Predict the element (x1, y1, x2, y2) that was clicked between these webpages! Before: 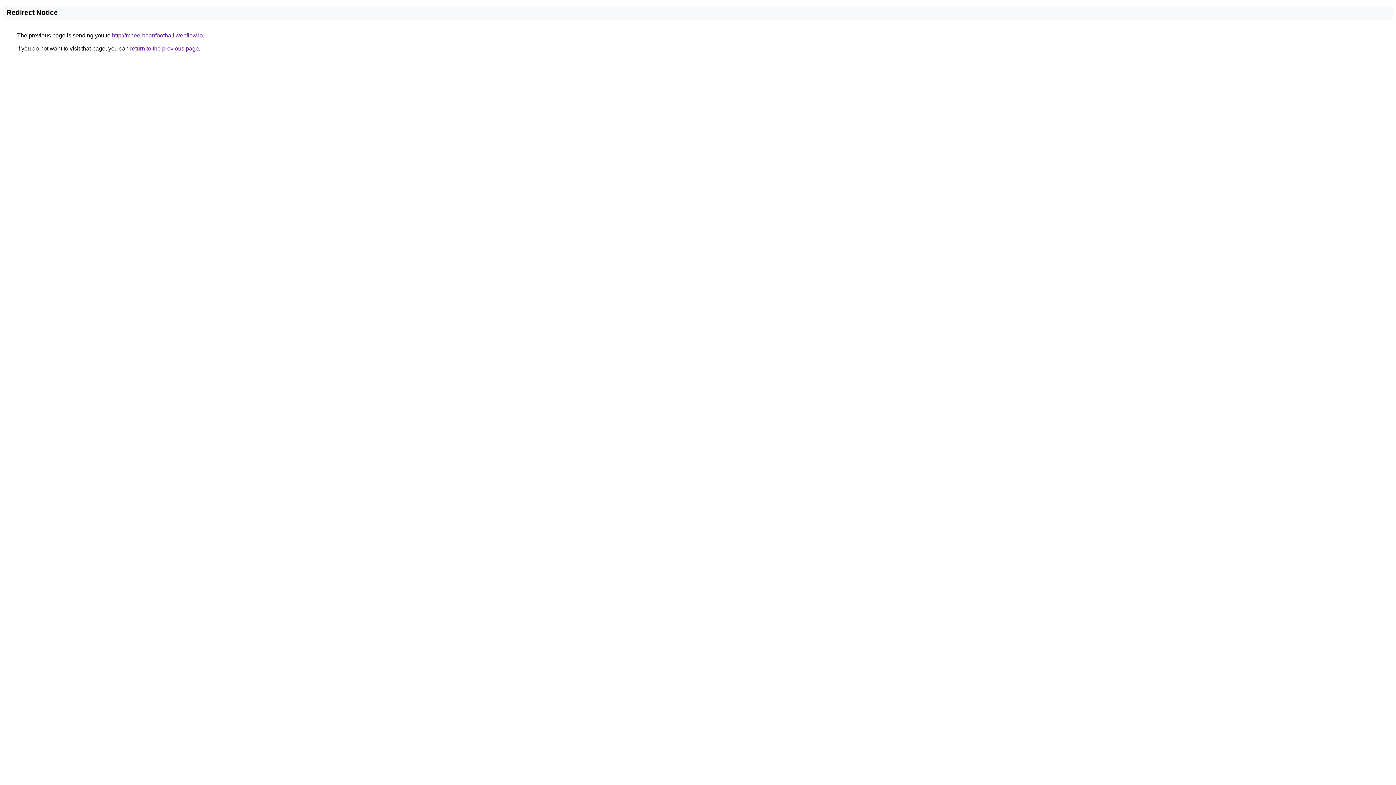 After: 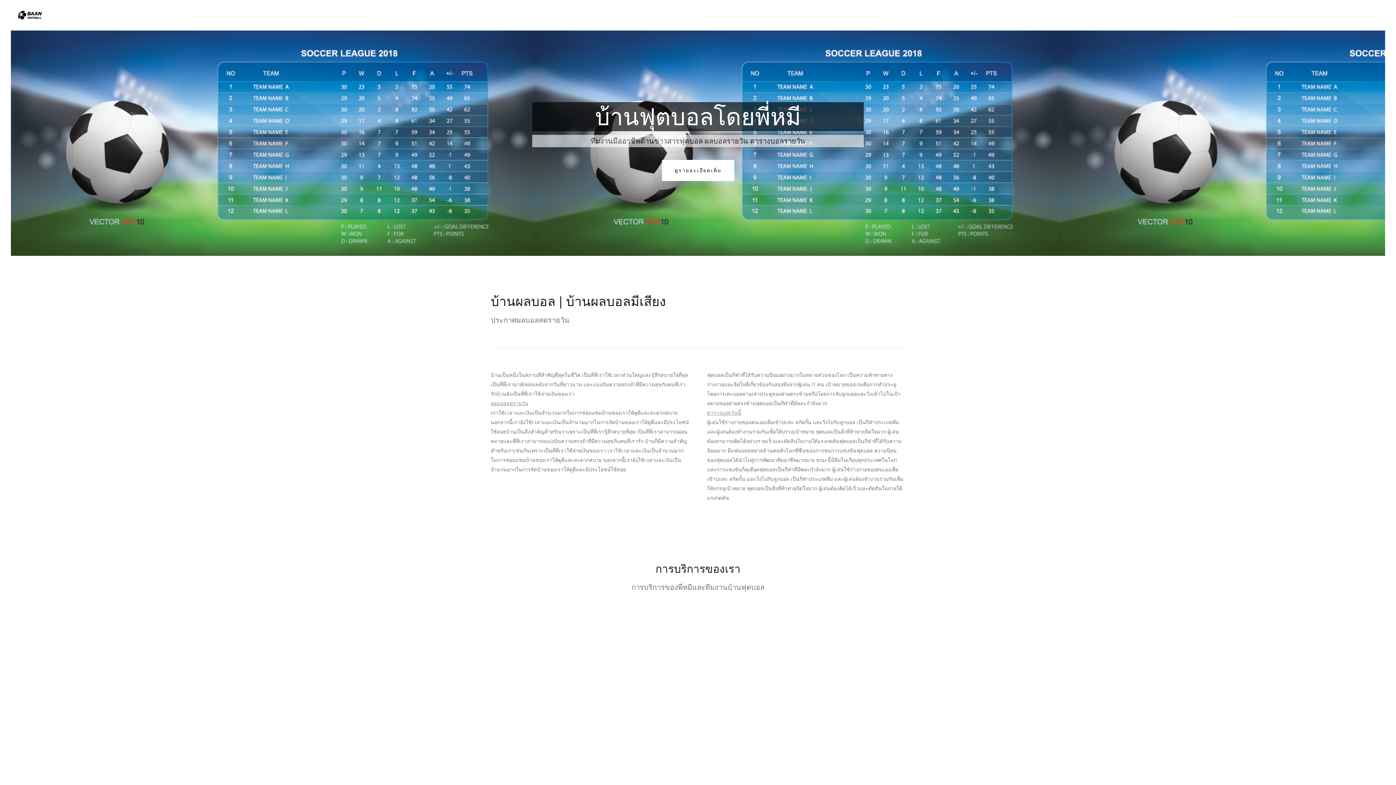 Action: label: http://mhee-baanfootball.webflow.io bbox: (112, 32, 202, 38)